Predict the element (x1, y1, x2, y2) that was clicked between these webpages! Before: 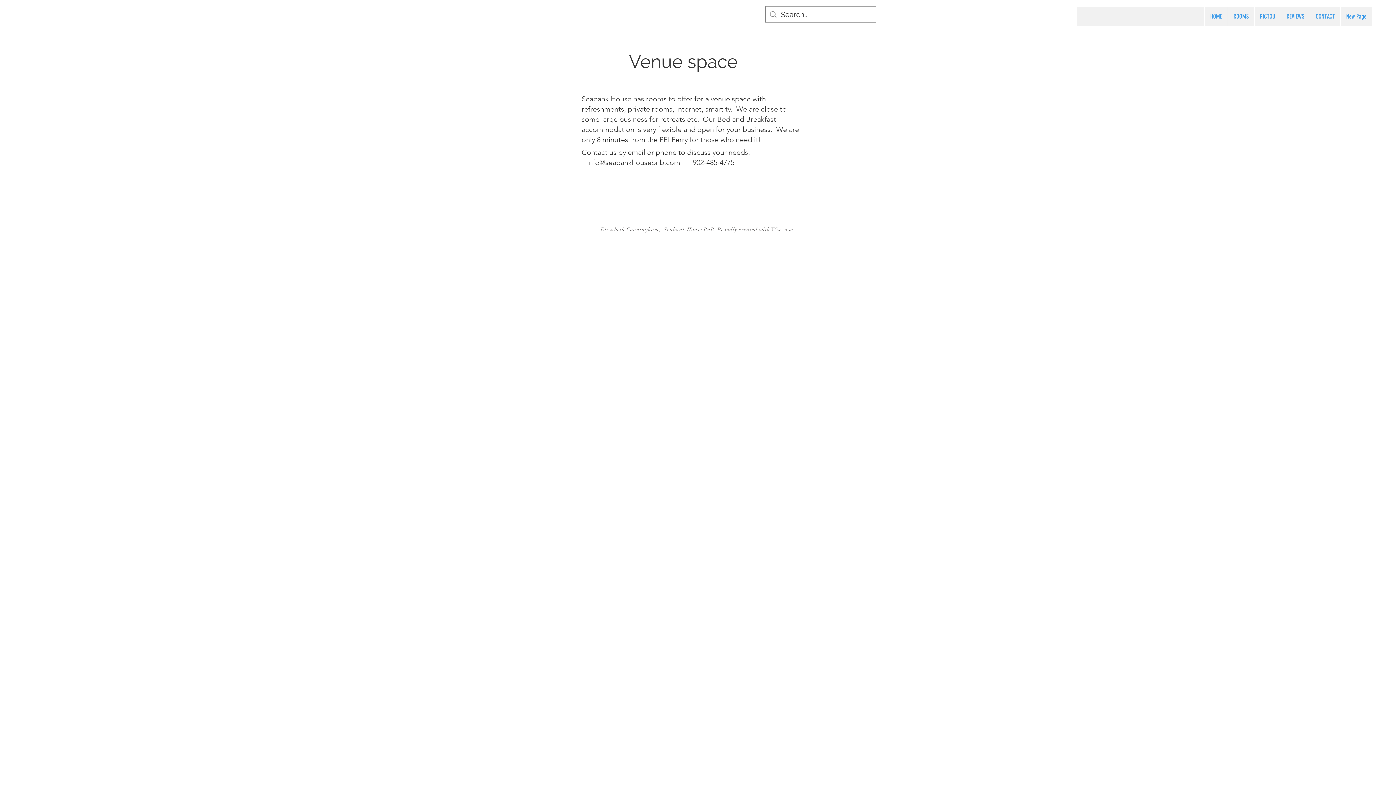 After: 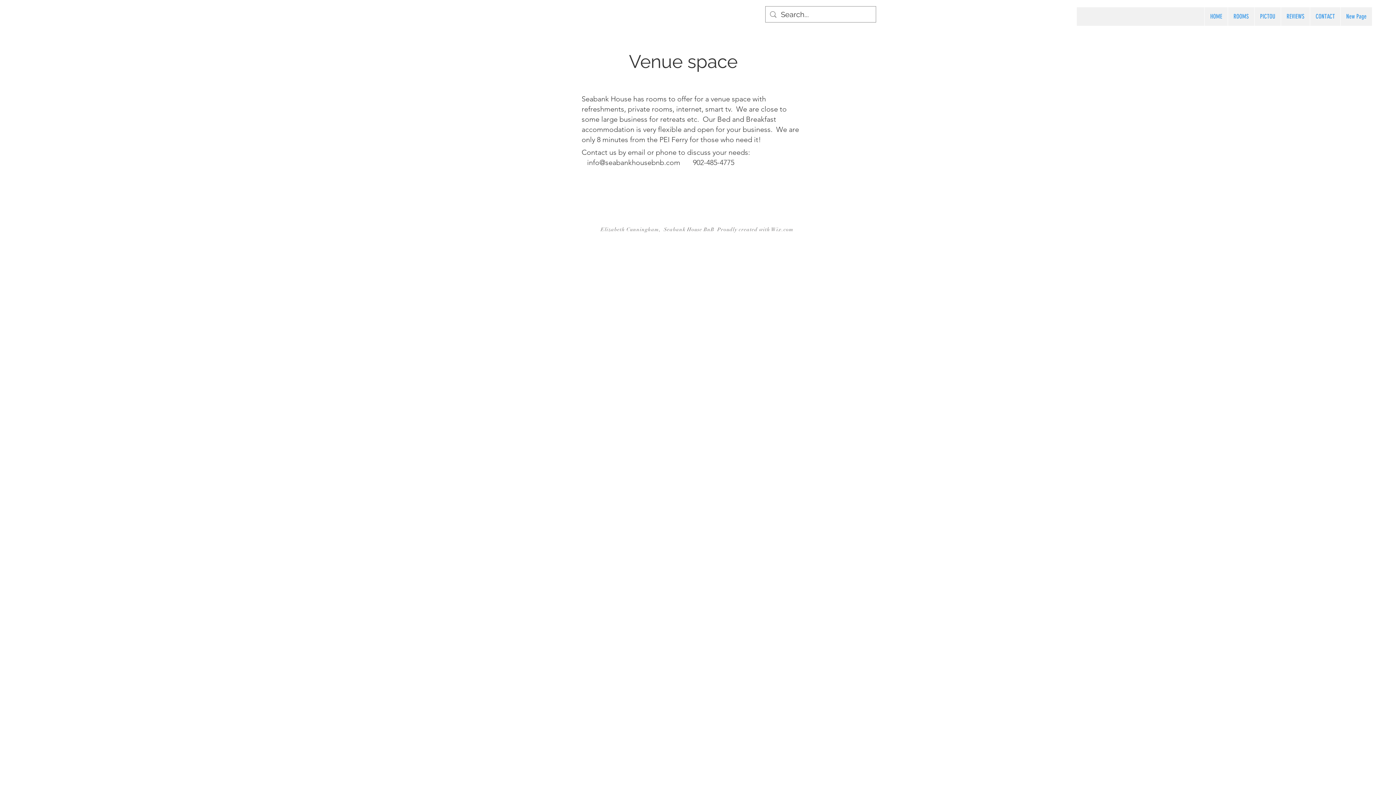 Action: bbox: (771, 226, 793, 232) label: Wix.com